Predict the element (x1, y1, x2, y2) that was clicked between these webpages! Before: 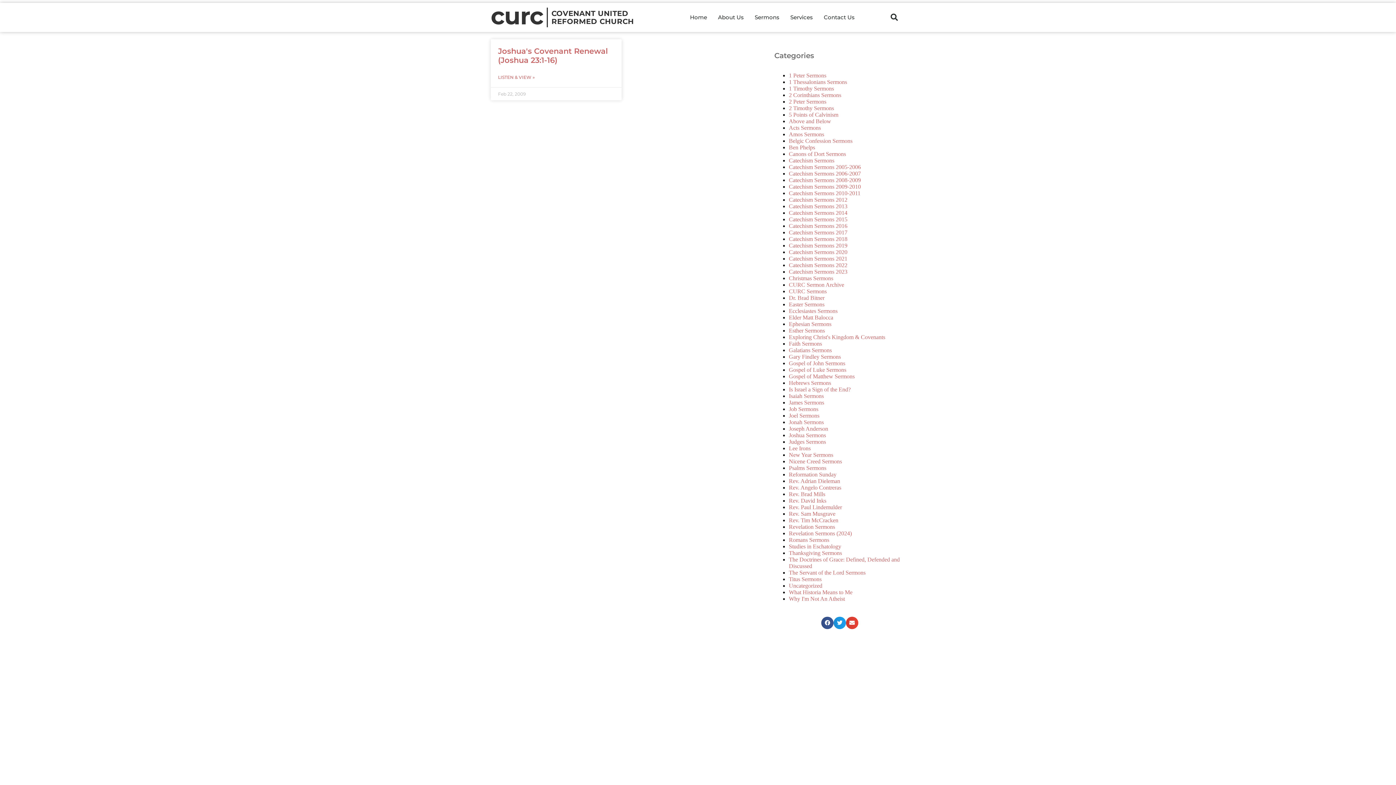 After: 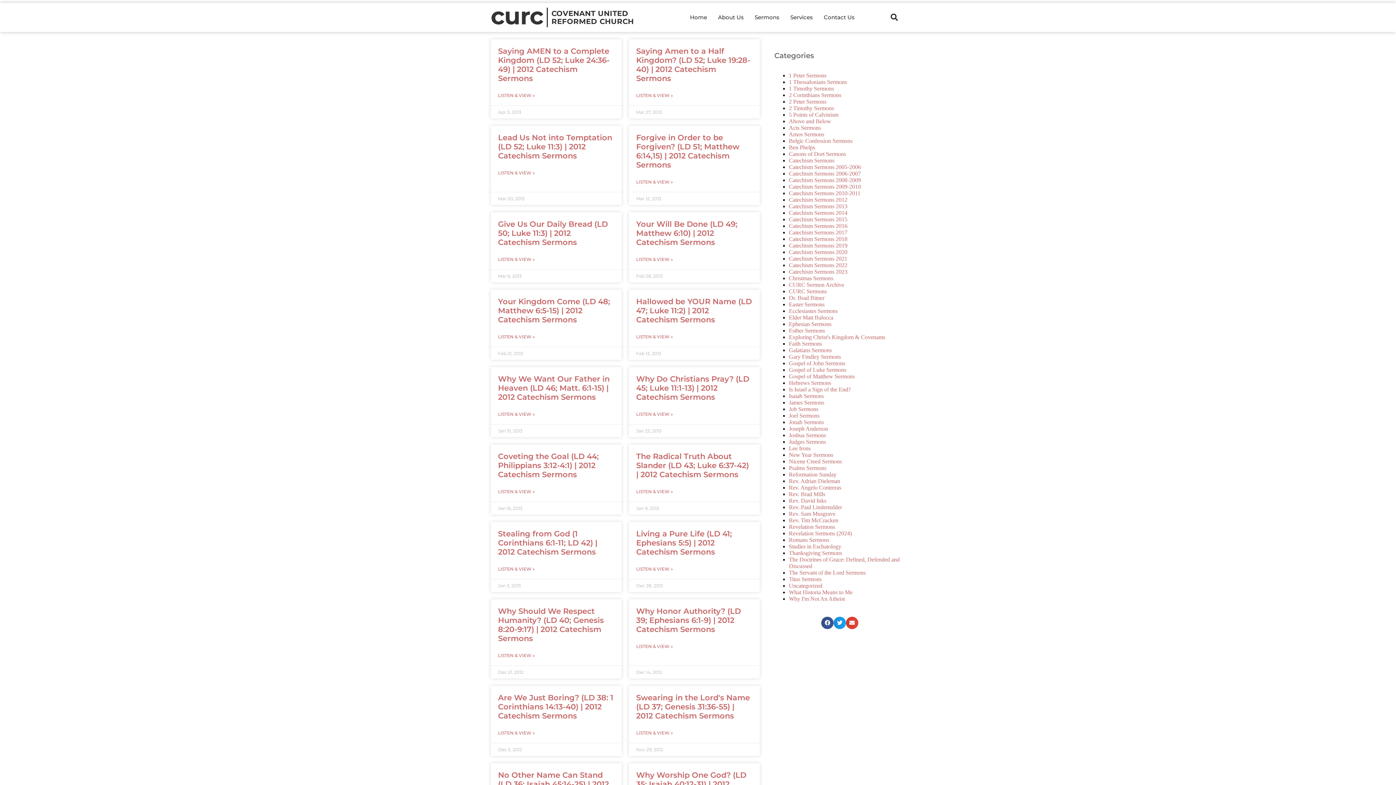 Action: label: CURC Sermon Archive bbox: (789, 281, 844, 287)